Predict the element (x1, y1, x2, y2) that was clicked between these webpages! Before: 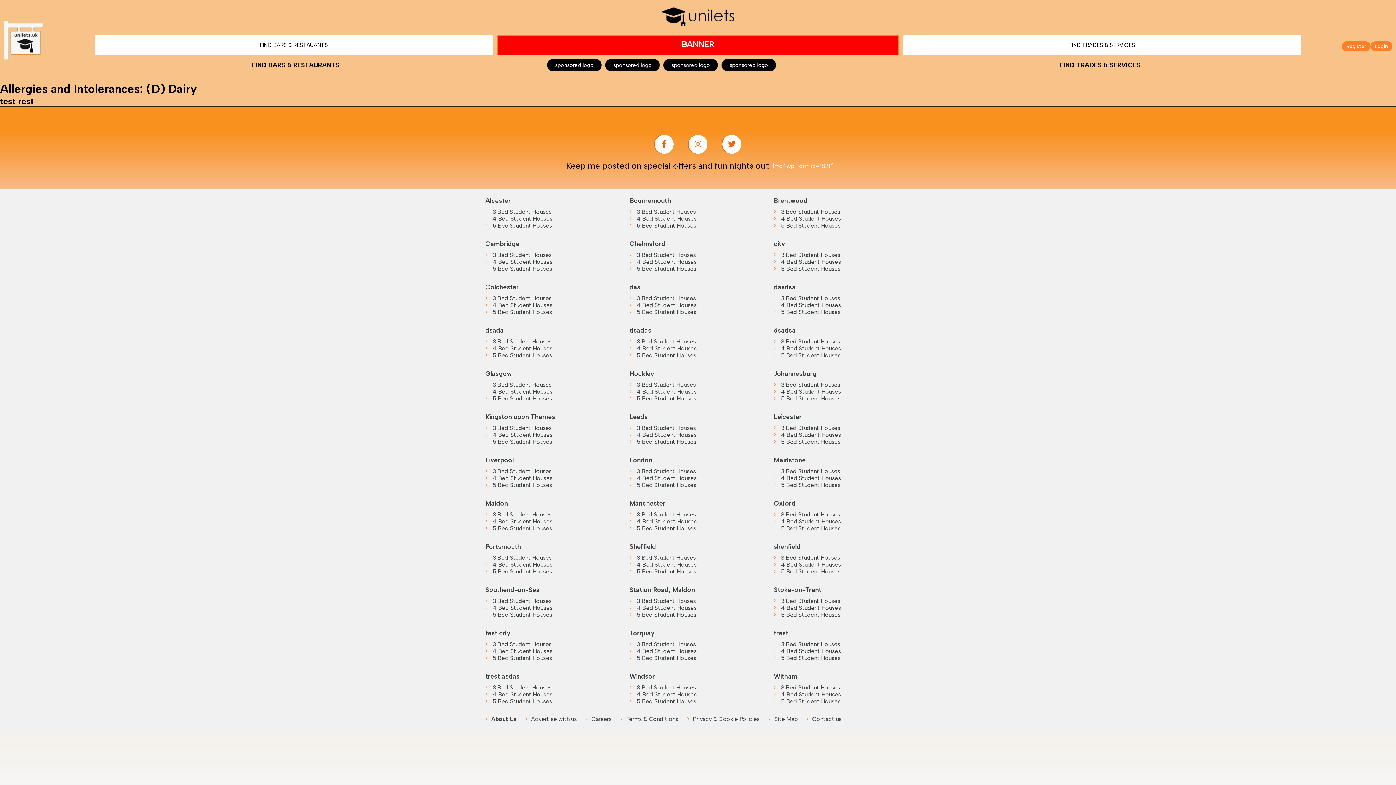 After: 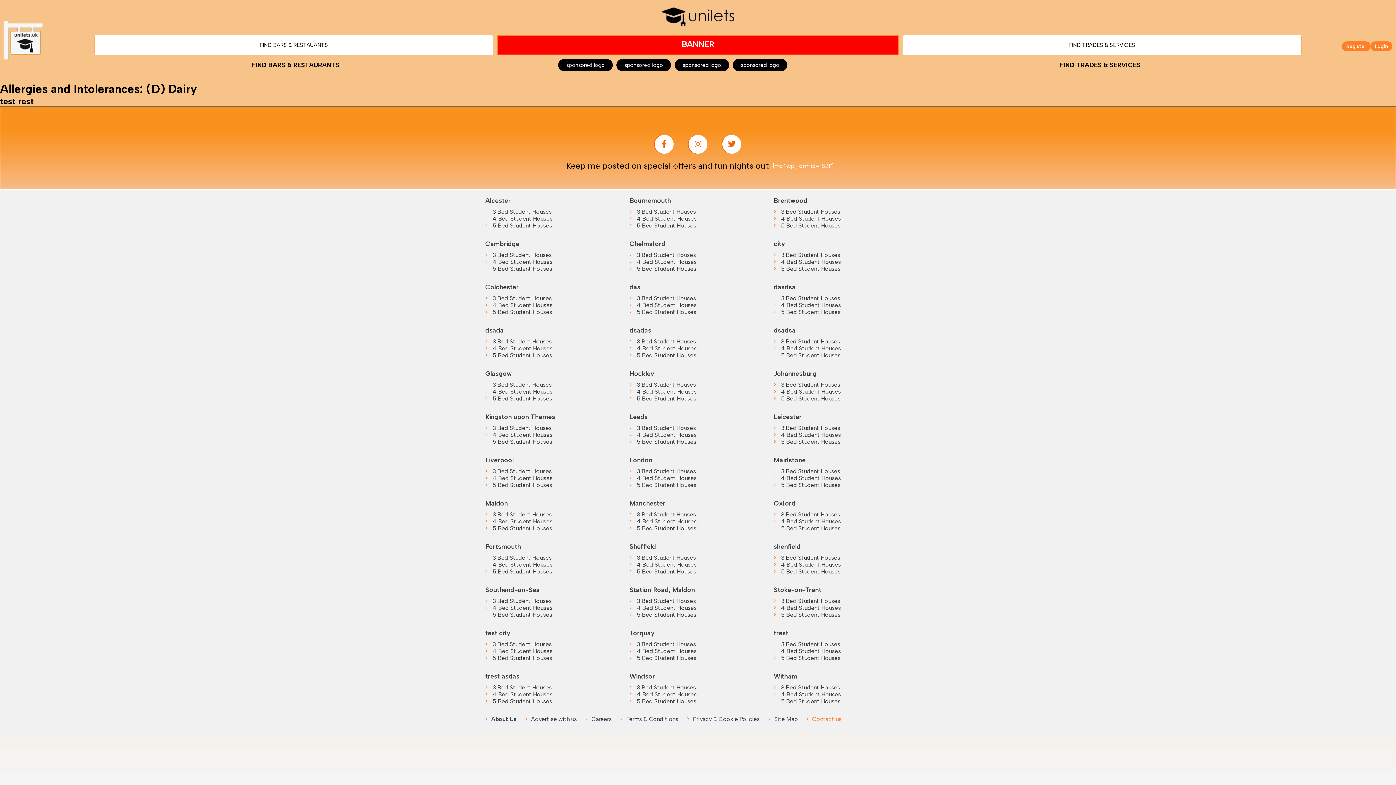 Action: label: Contact us bbox: (812, 715, 841, 722)